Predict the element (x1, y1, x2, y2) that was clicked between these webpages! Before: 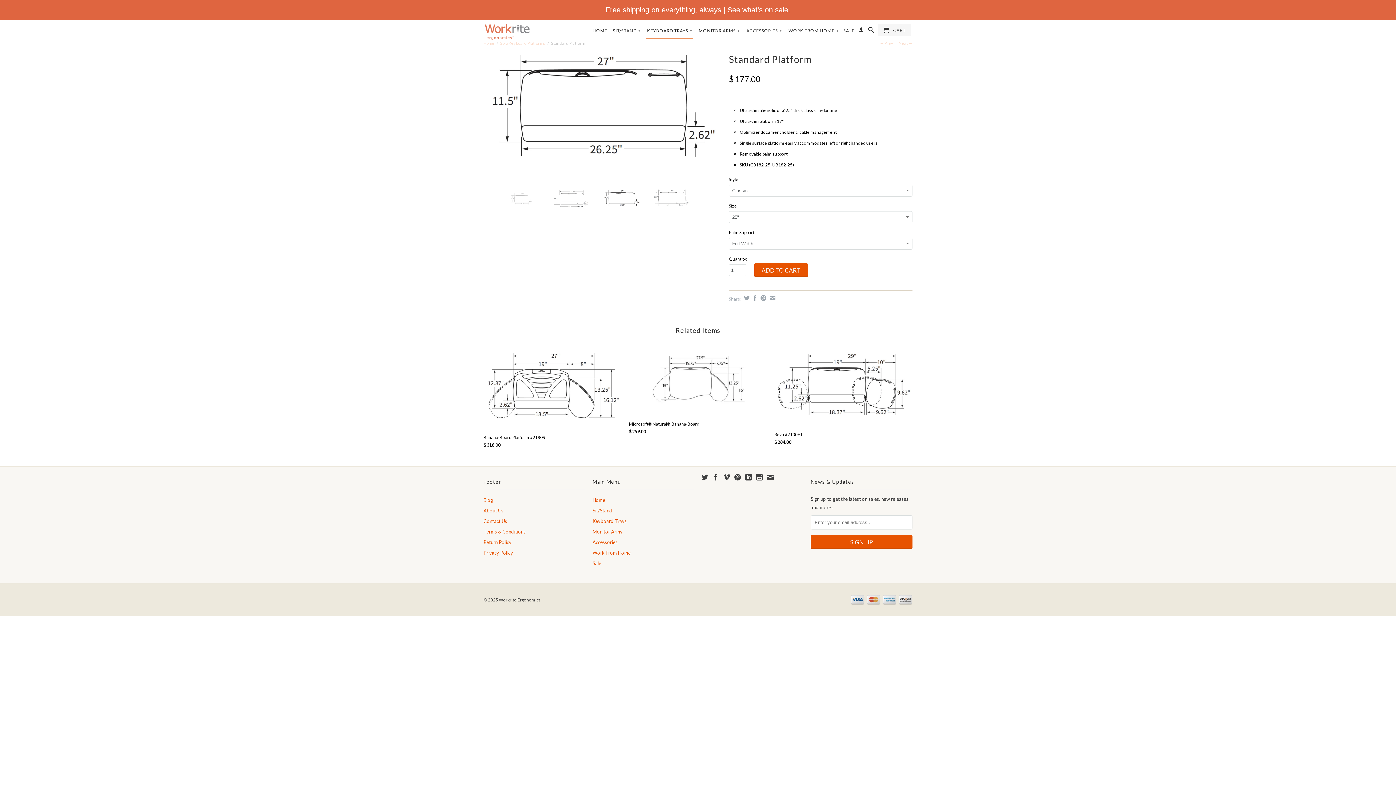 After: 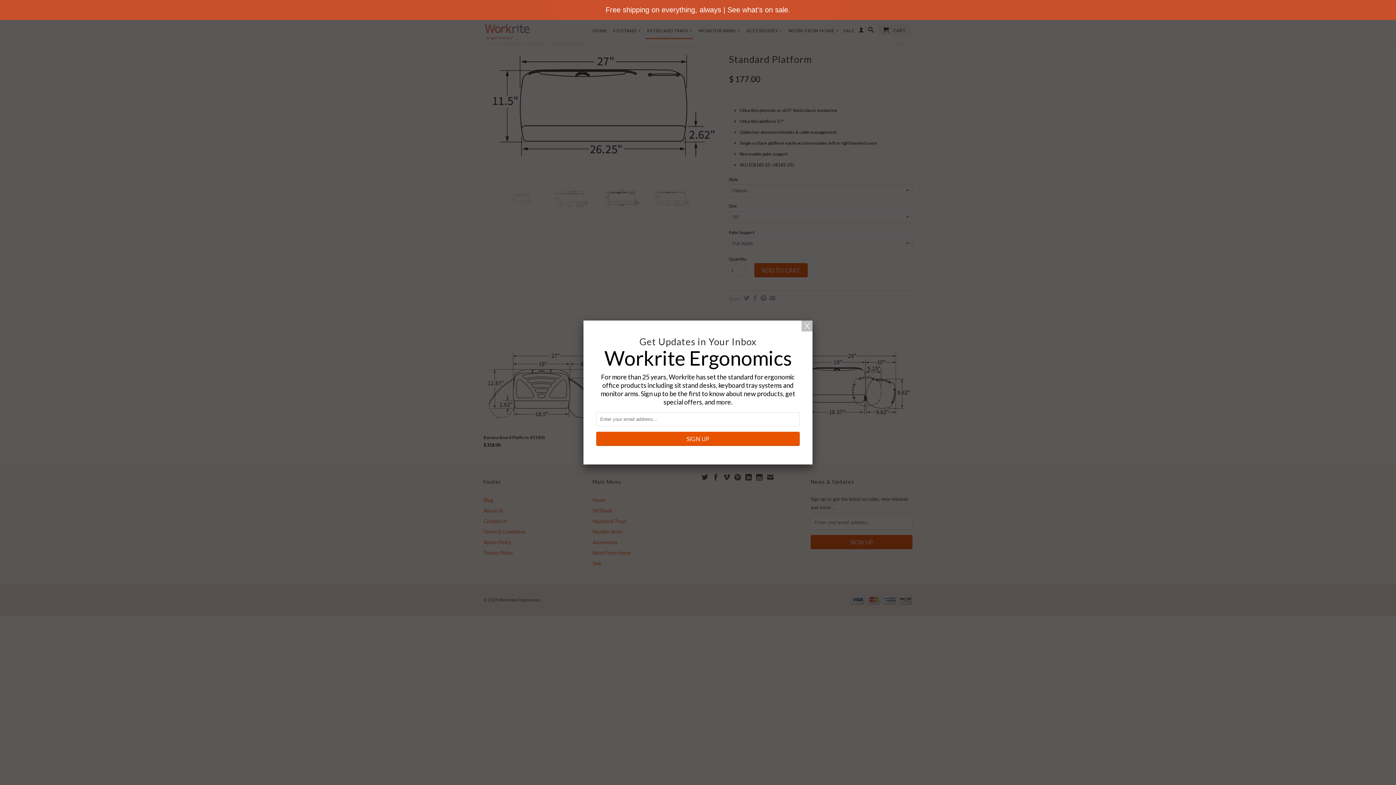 Action: bbox: (750, 295, 758, 301)